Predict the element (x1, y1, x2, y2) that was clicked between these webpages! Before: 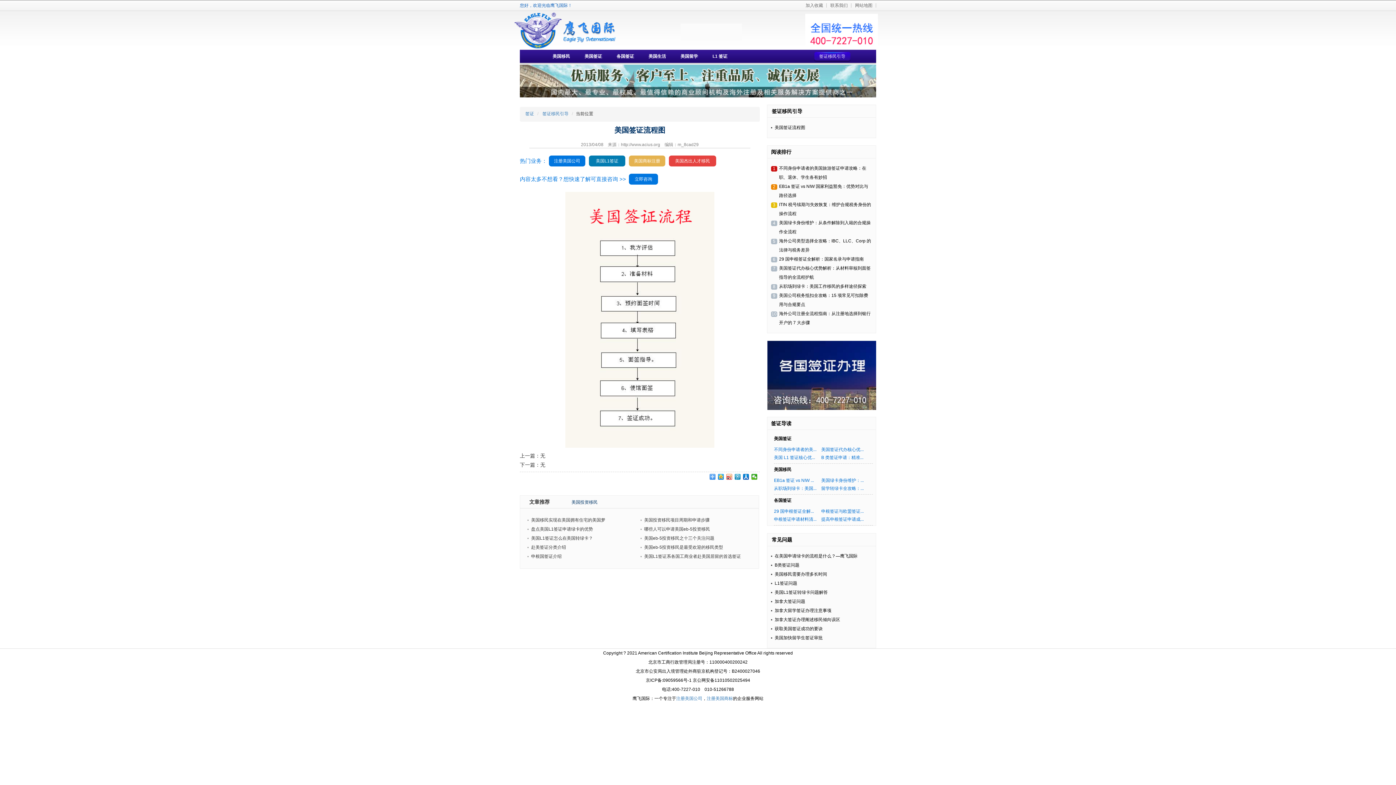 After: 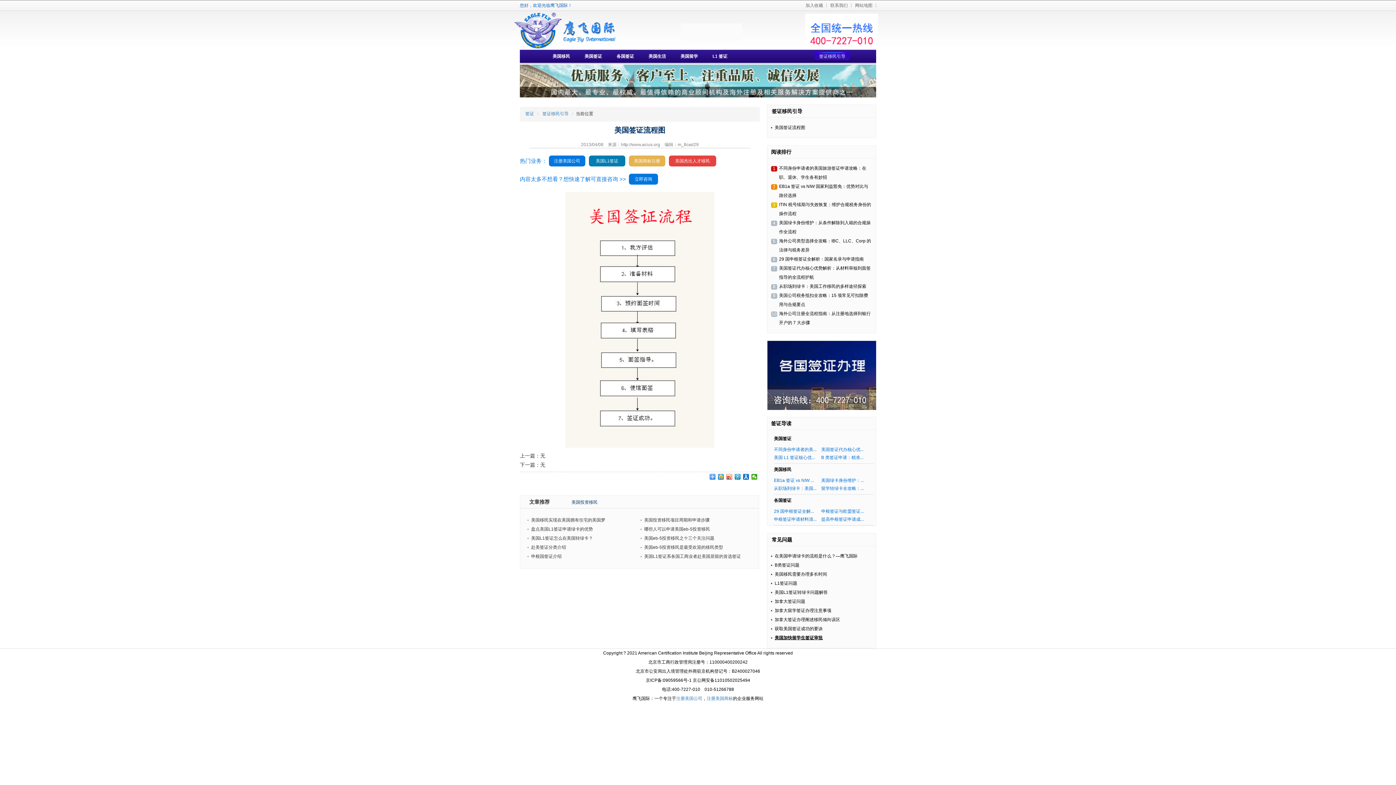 Action: label: 美国加快留学生签证审批 bbox: (774, 635, 822, 640)